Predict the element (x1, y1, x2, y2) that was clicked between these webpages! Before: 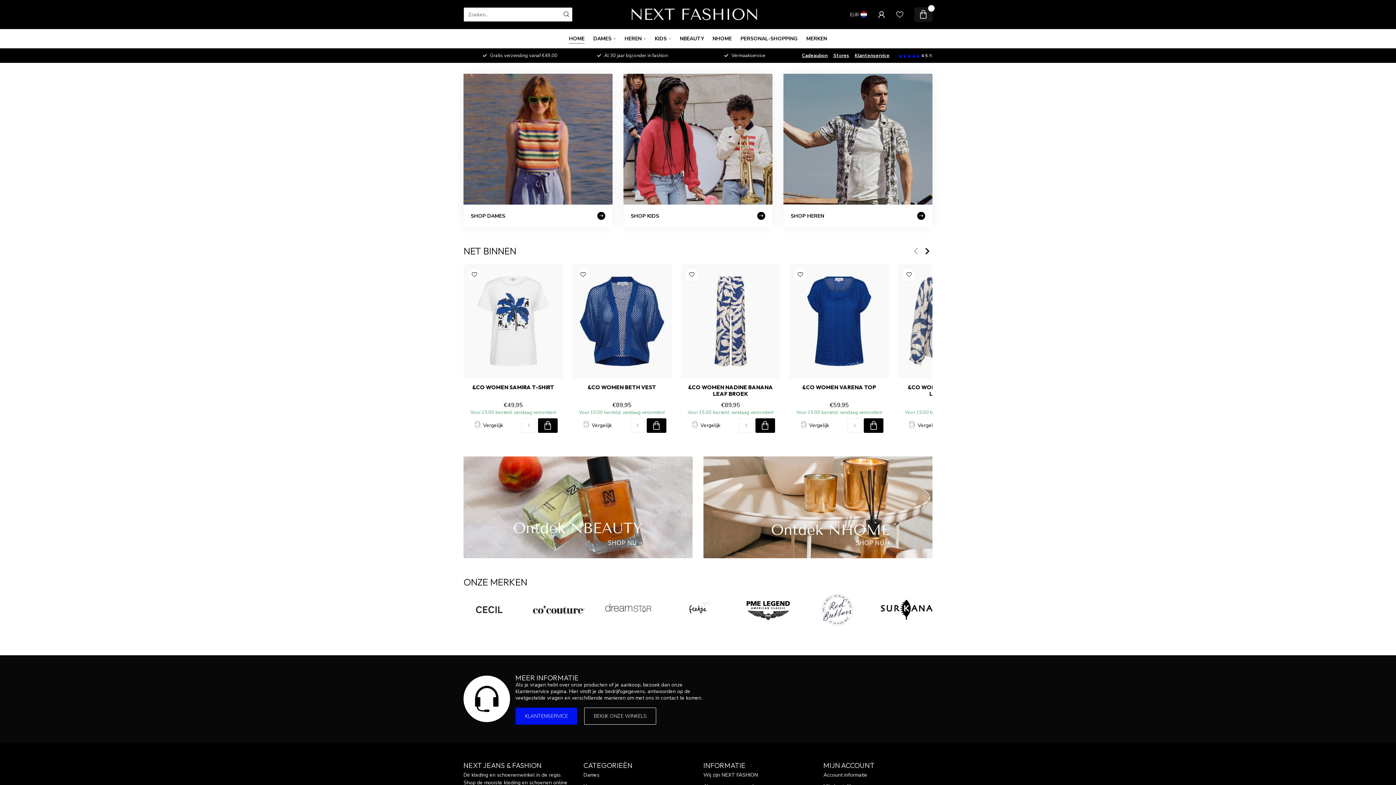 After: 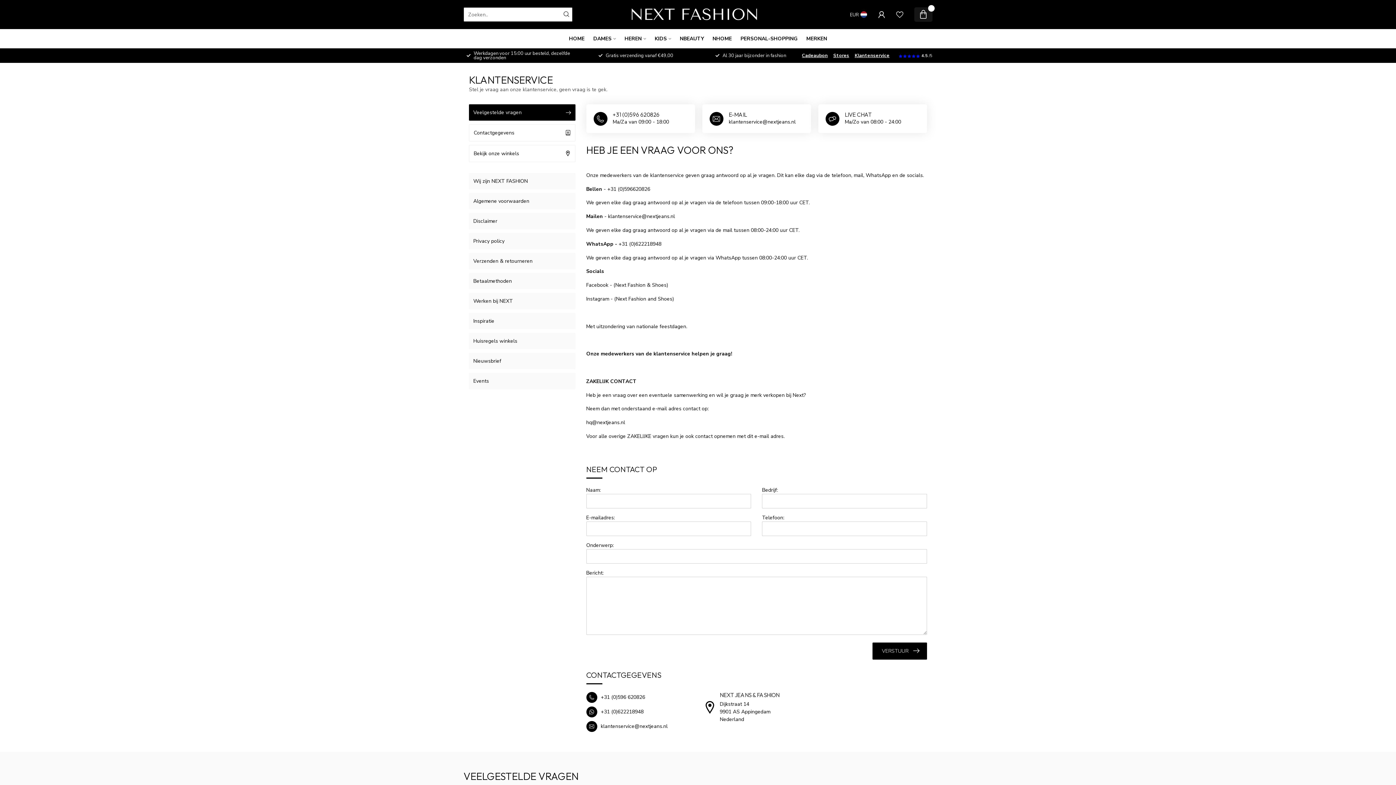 Action: bbox: (854, 52, 889, 59) label: Klantenservice